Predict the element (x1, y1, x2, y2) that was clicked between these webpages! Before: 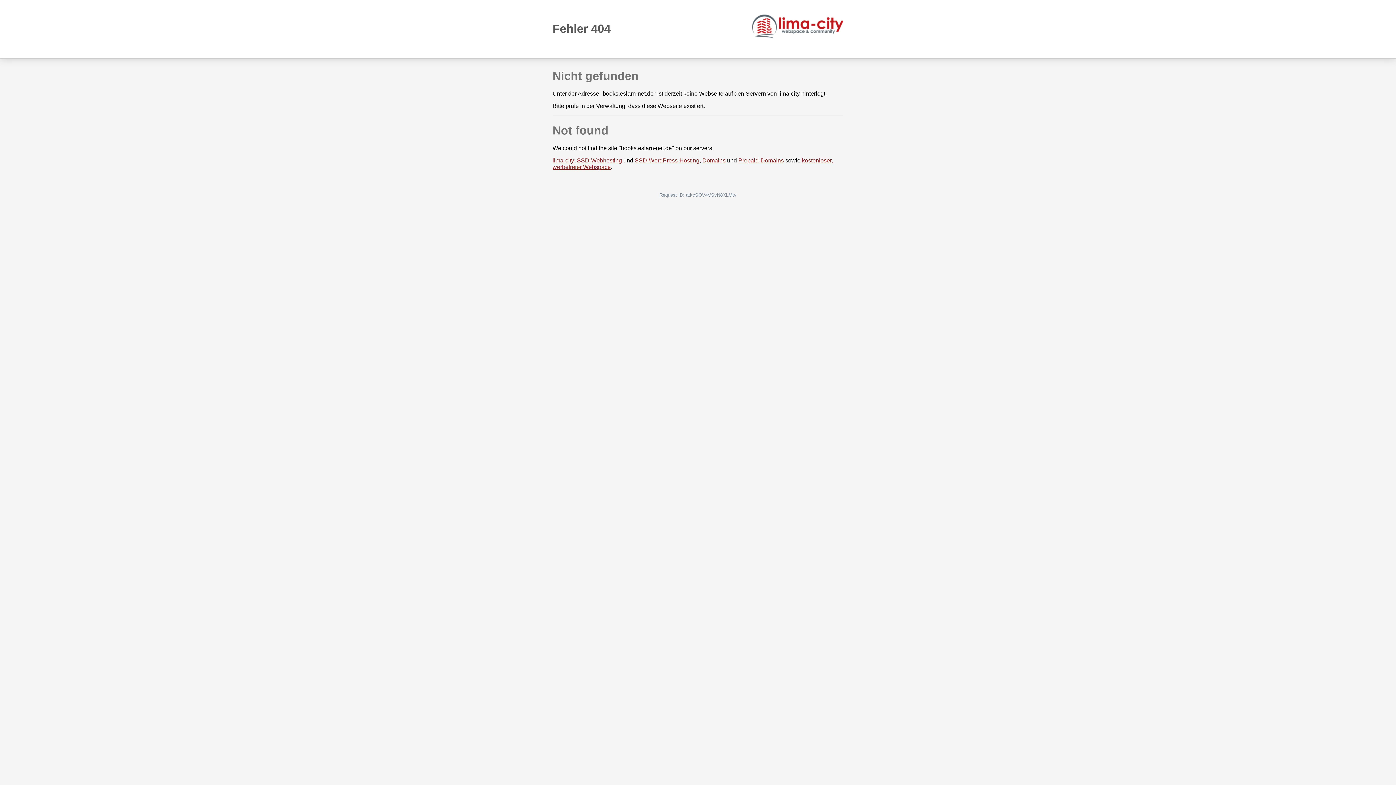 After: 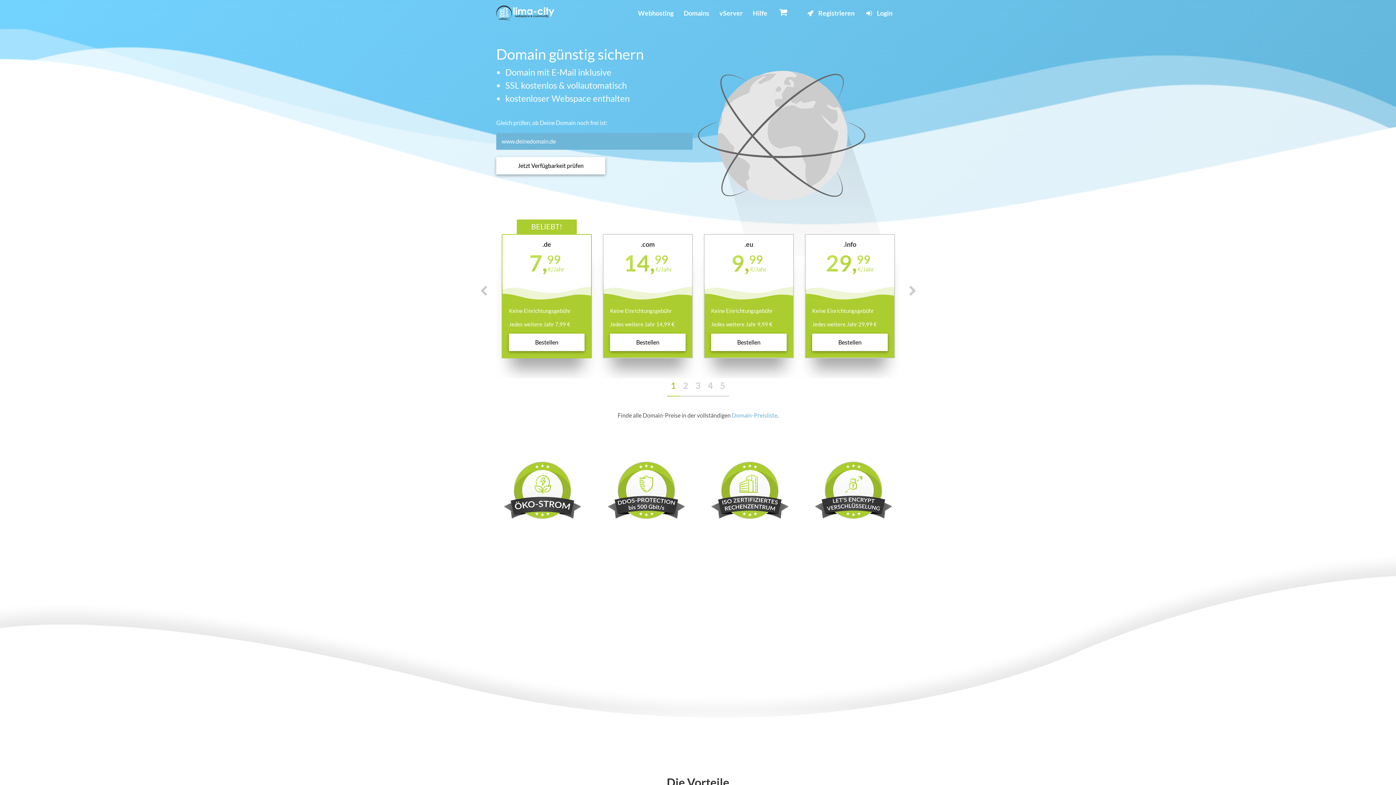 Action: bbox: (702, 157, 725, 163) label: Domains